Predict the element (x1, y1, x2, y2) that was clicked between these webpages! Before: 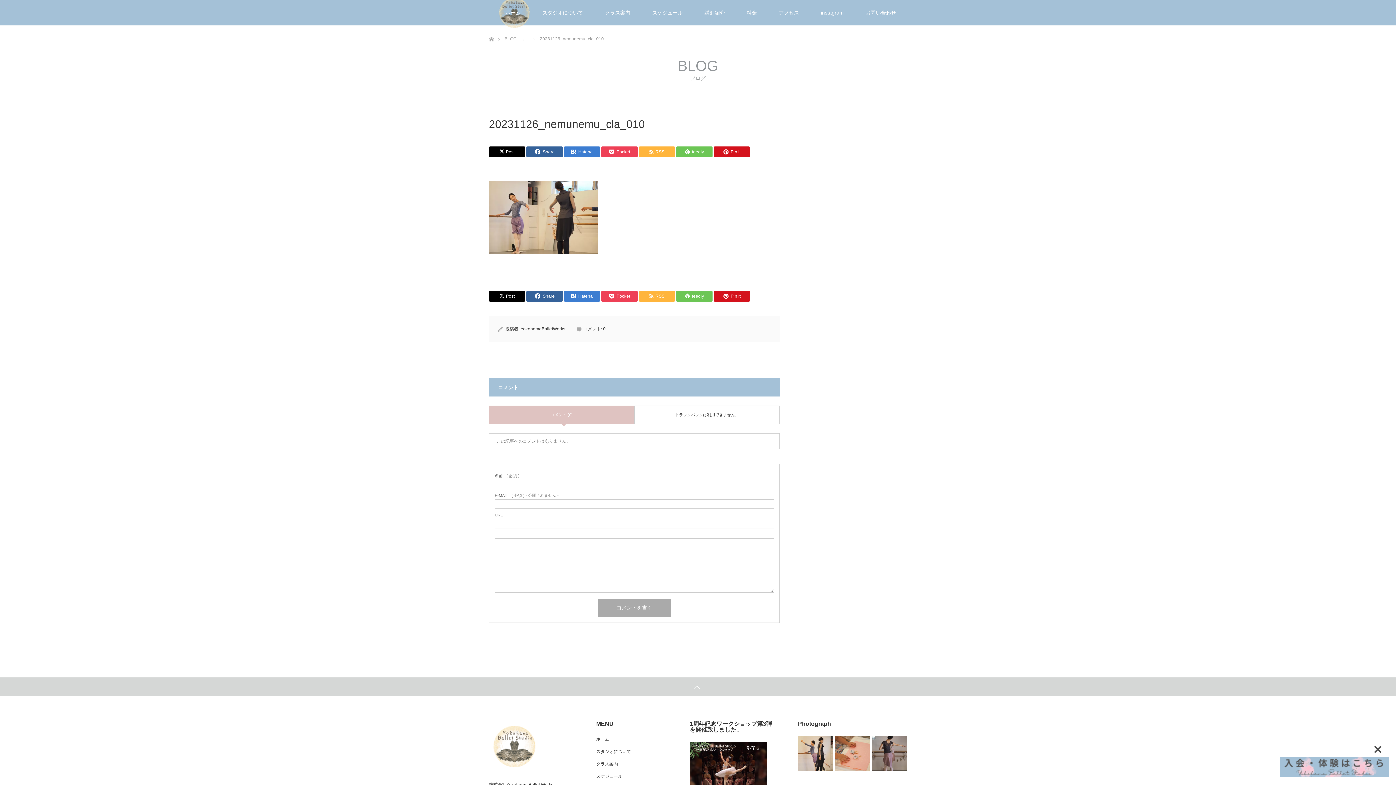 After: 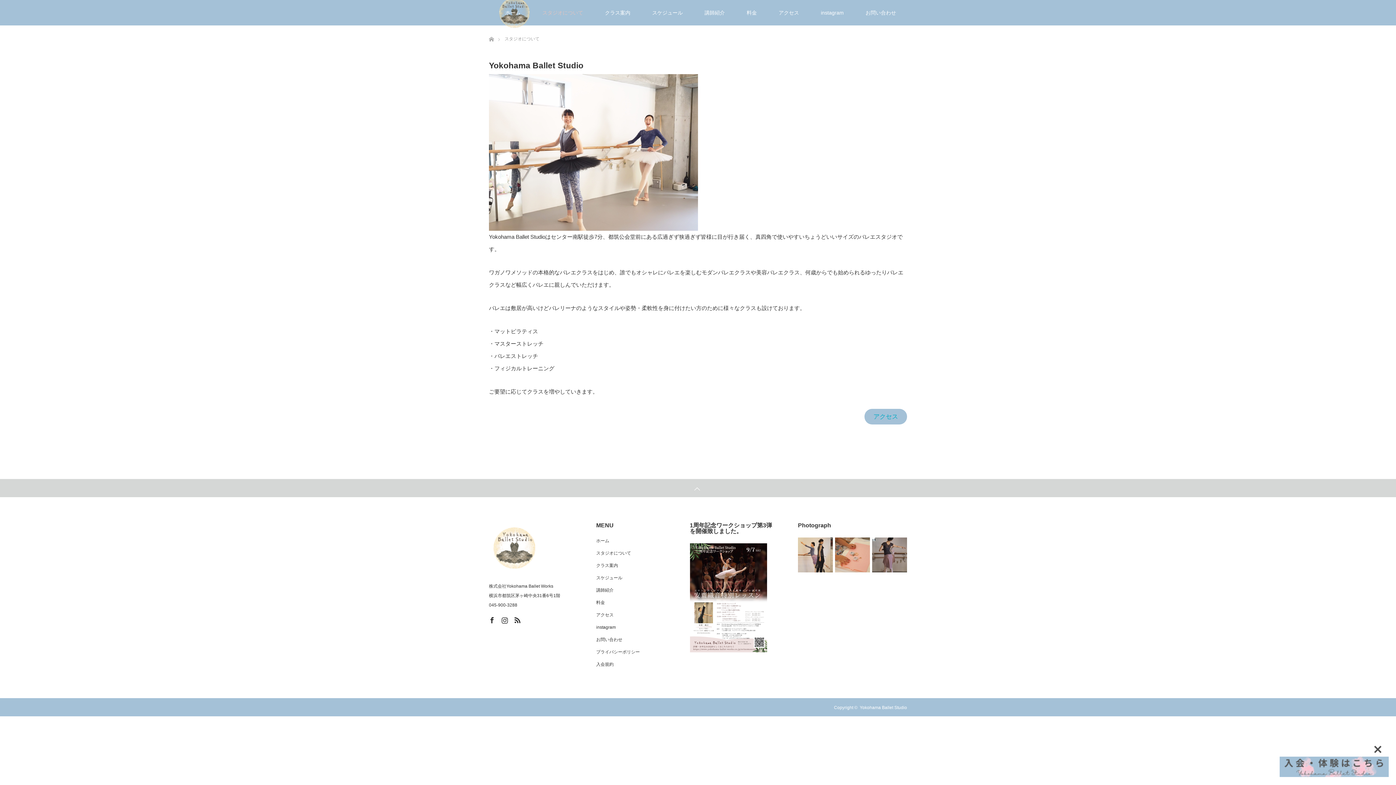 Action: label: スタジオについて bbox: (596, 748, 665, 755)